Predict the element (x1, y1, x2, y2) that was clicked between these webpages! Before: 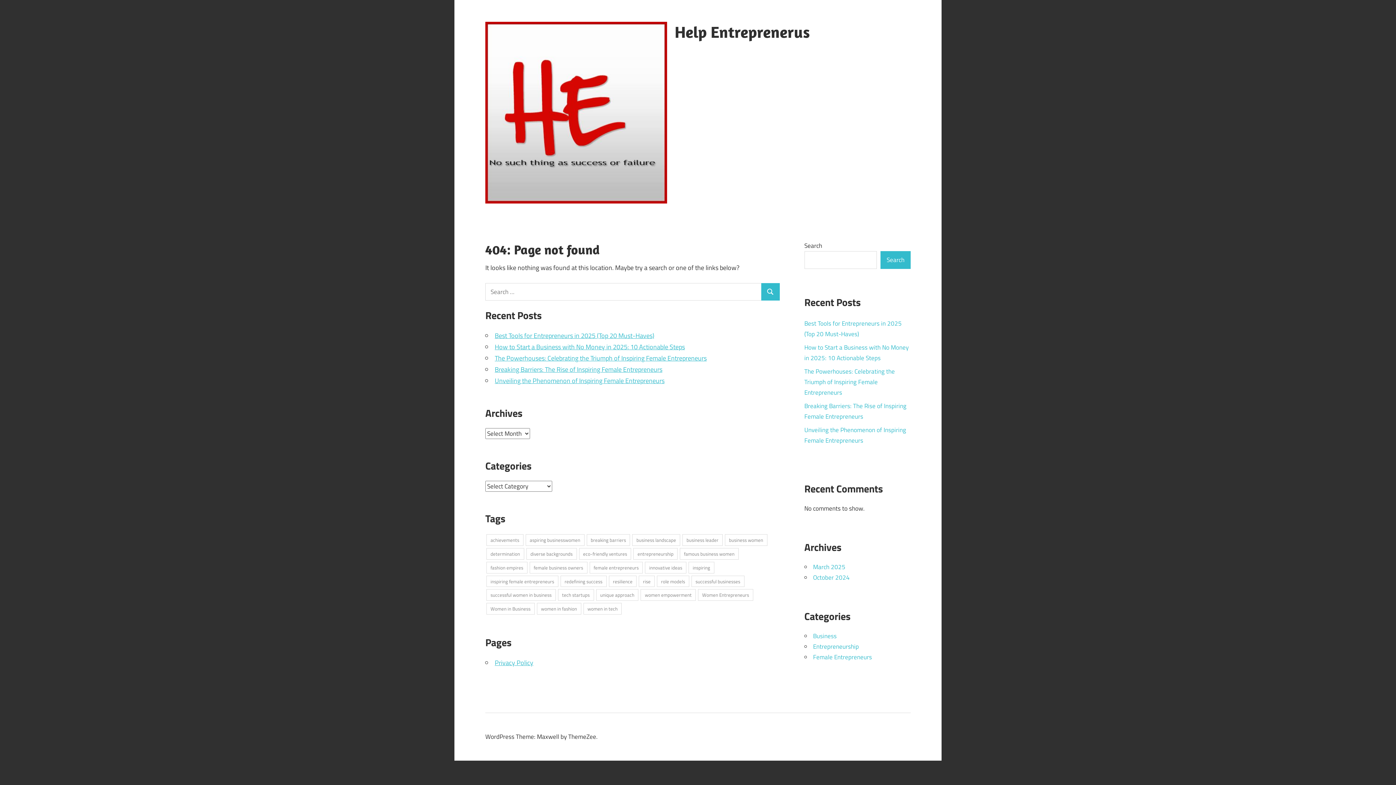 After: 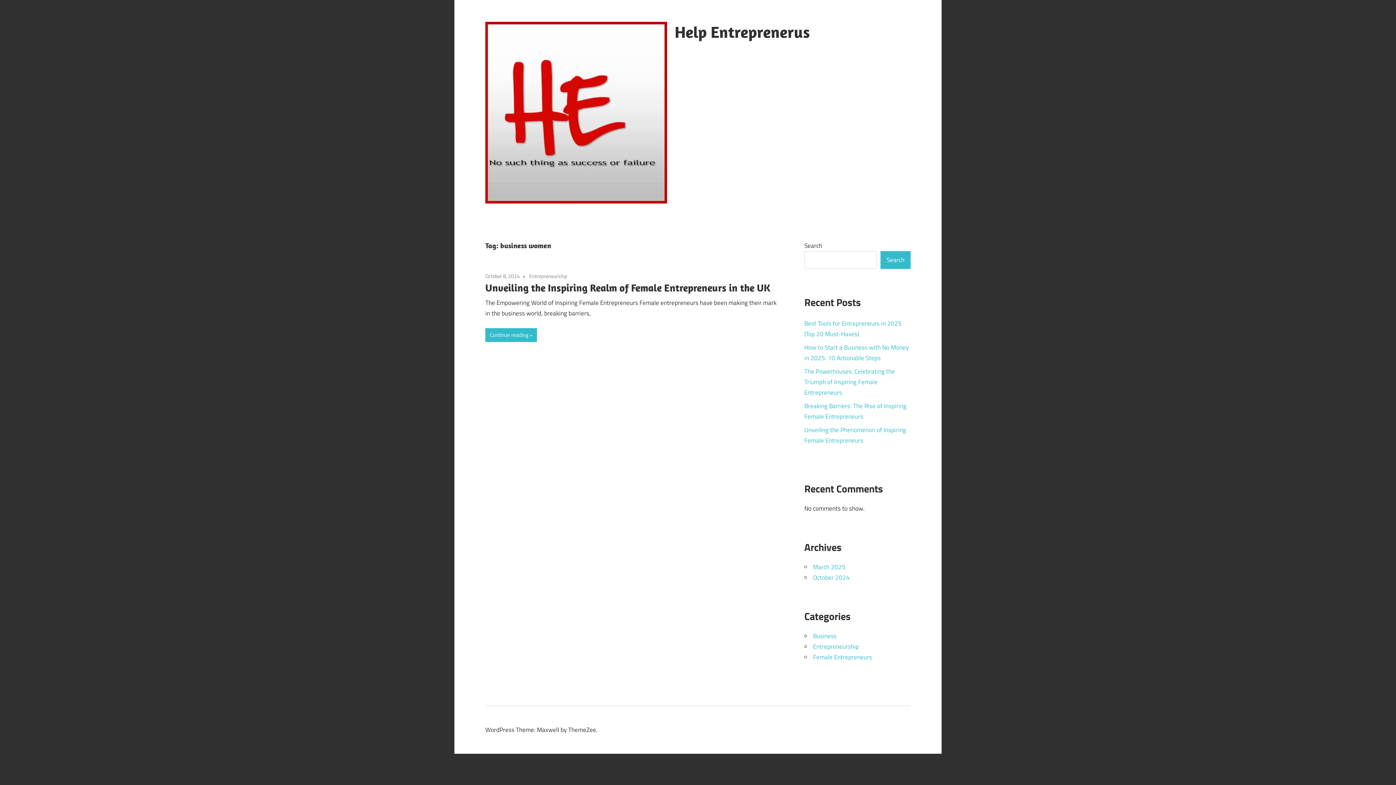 Action: bbox: (725, 534, 767, 546) label: business women (1 item)